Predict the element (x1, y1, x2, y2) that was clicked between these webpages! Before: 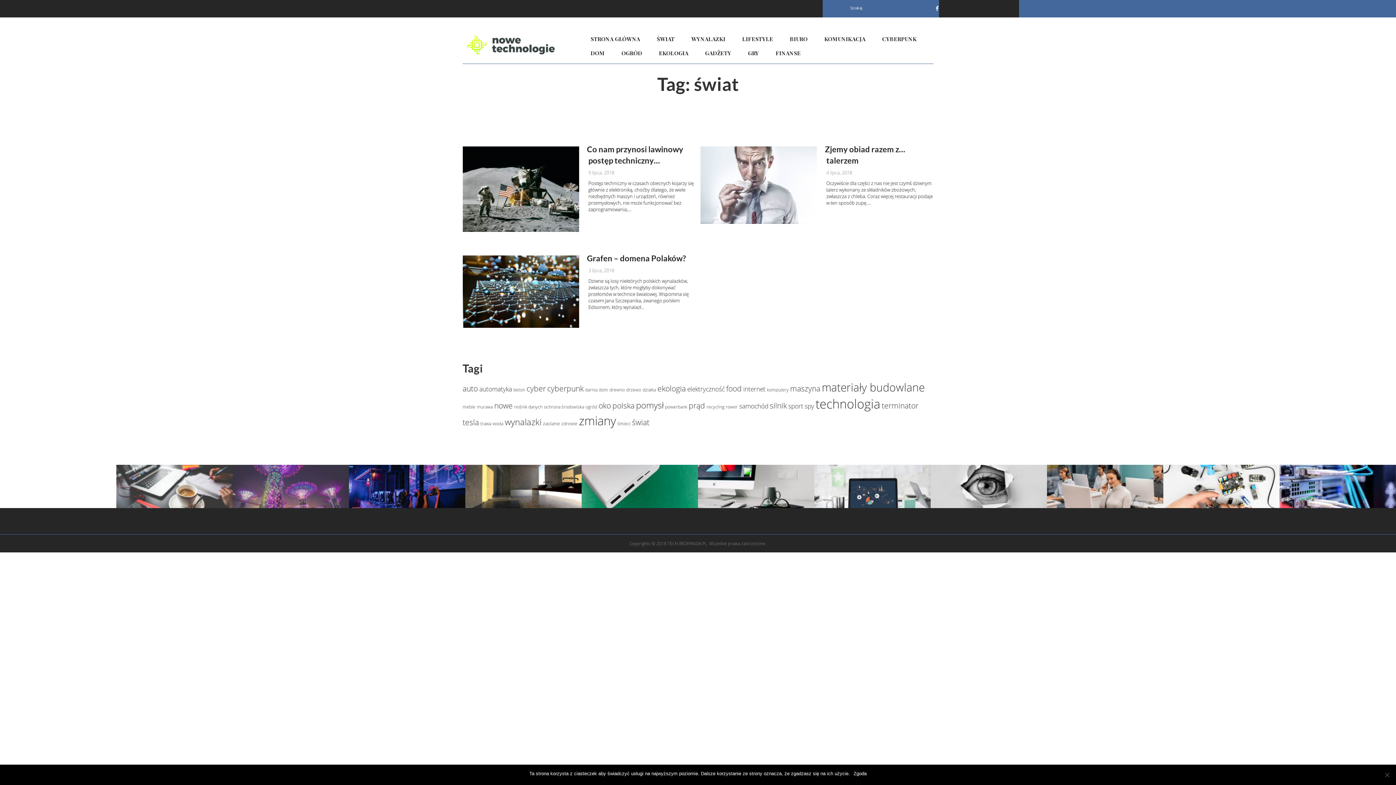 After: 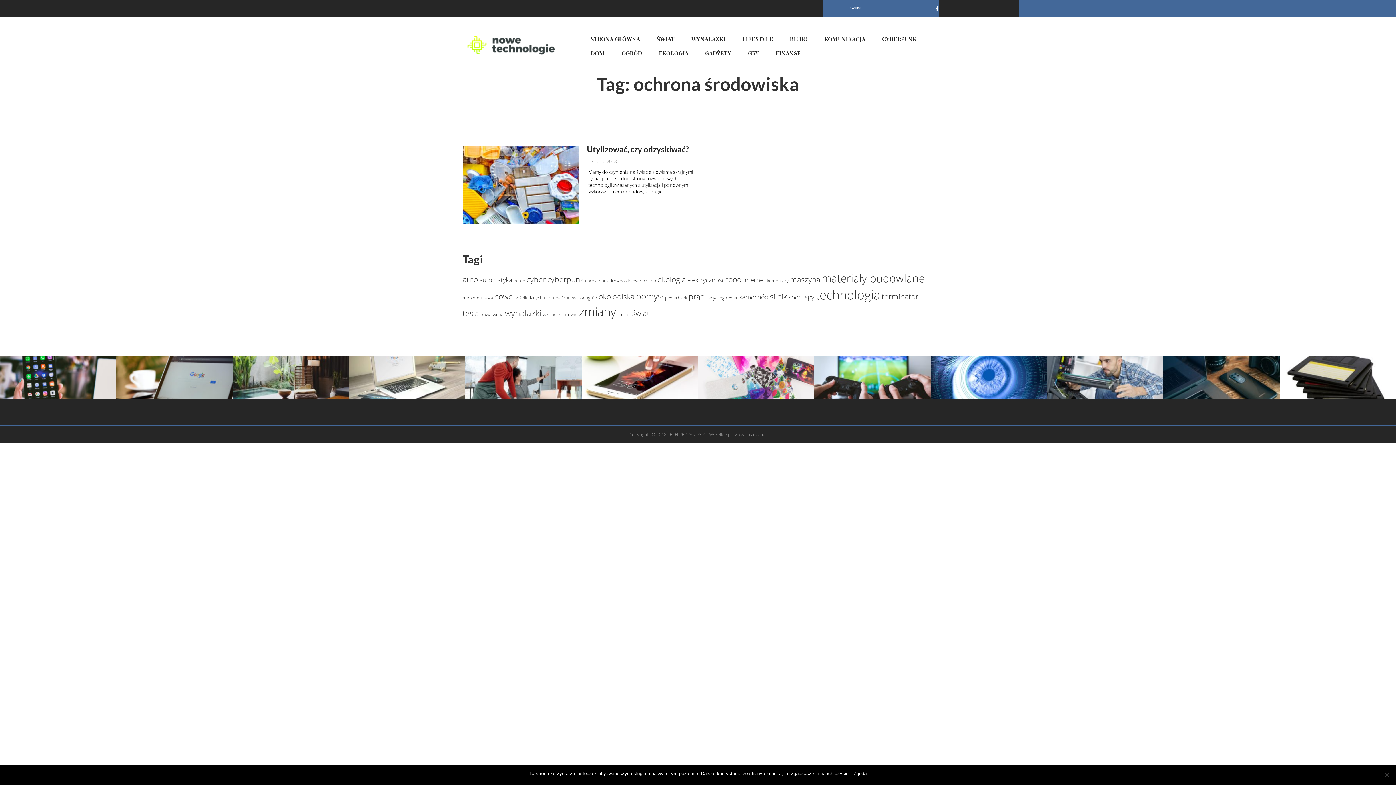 Action: bbox: (544, 404, 584, 410) label: ochrona środowiska (1 element)